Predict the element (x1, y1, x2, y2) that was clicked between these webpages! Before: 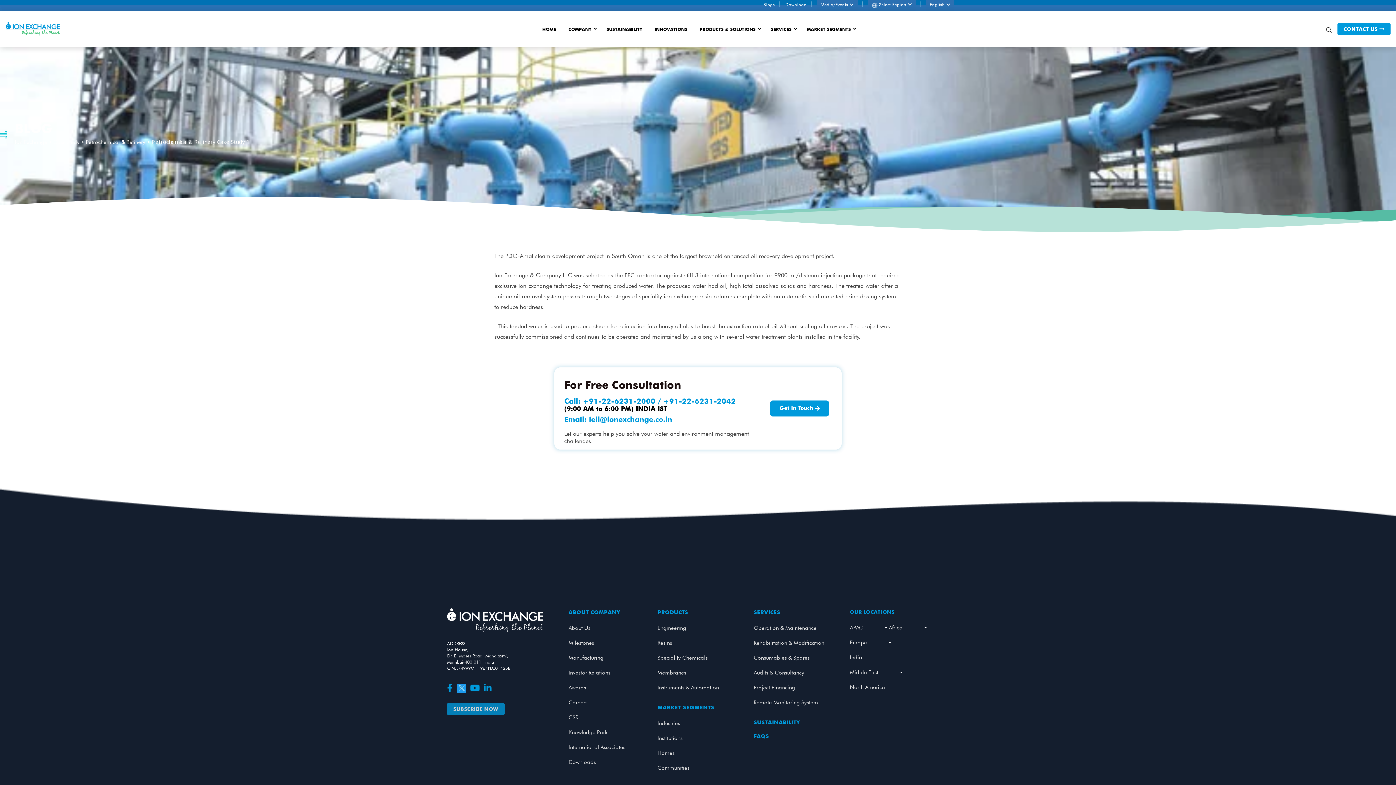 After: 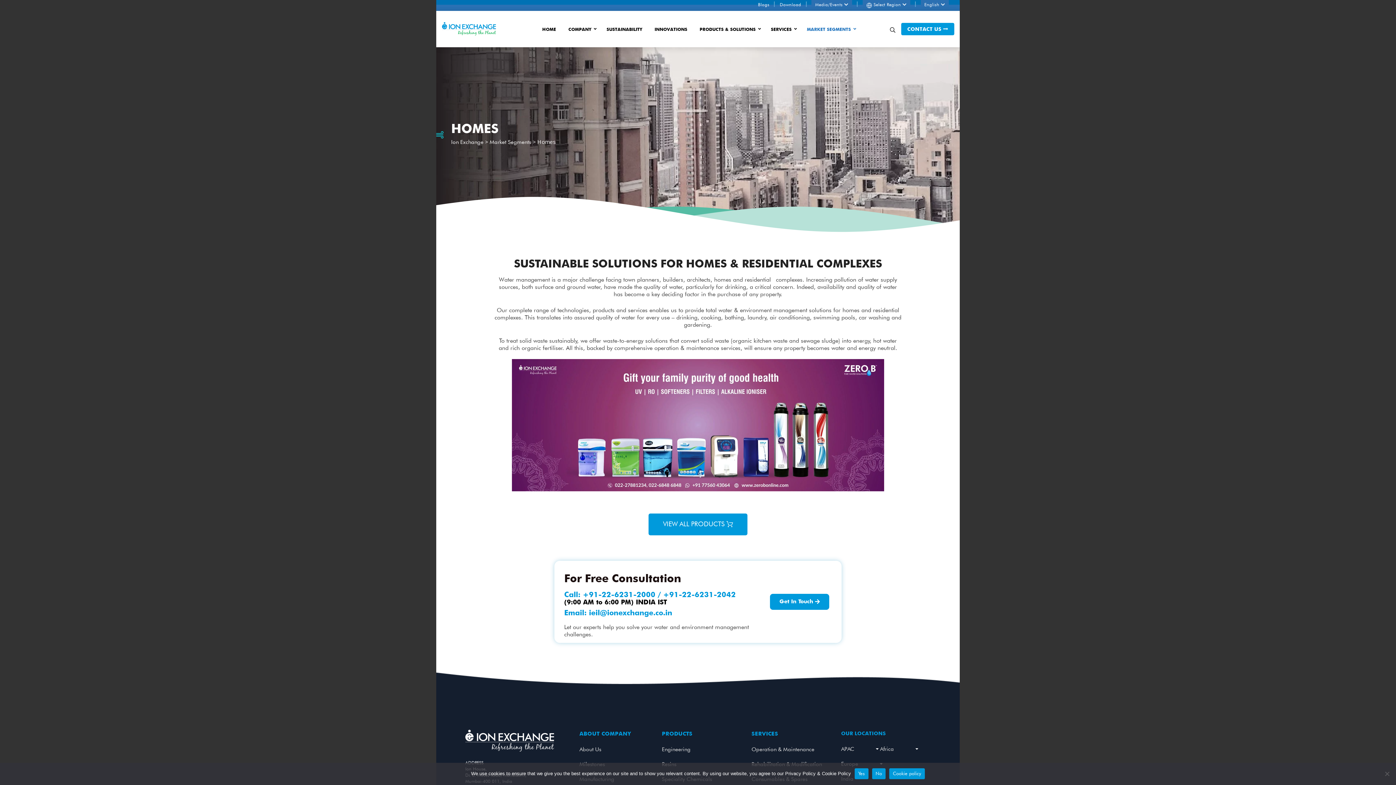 Action: label: Homes bbox: (657, 750, 674, 756)